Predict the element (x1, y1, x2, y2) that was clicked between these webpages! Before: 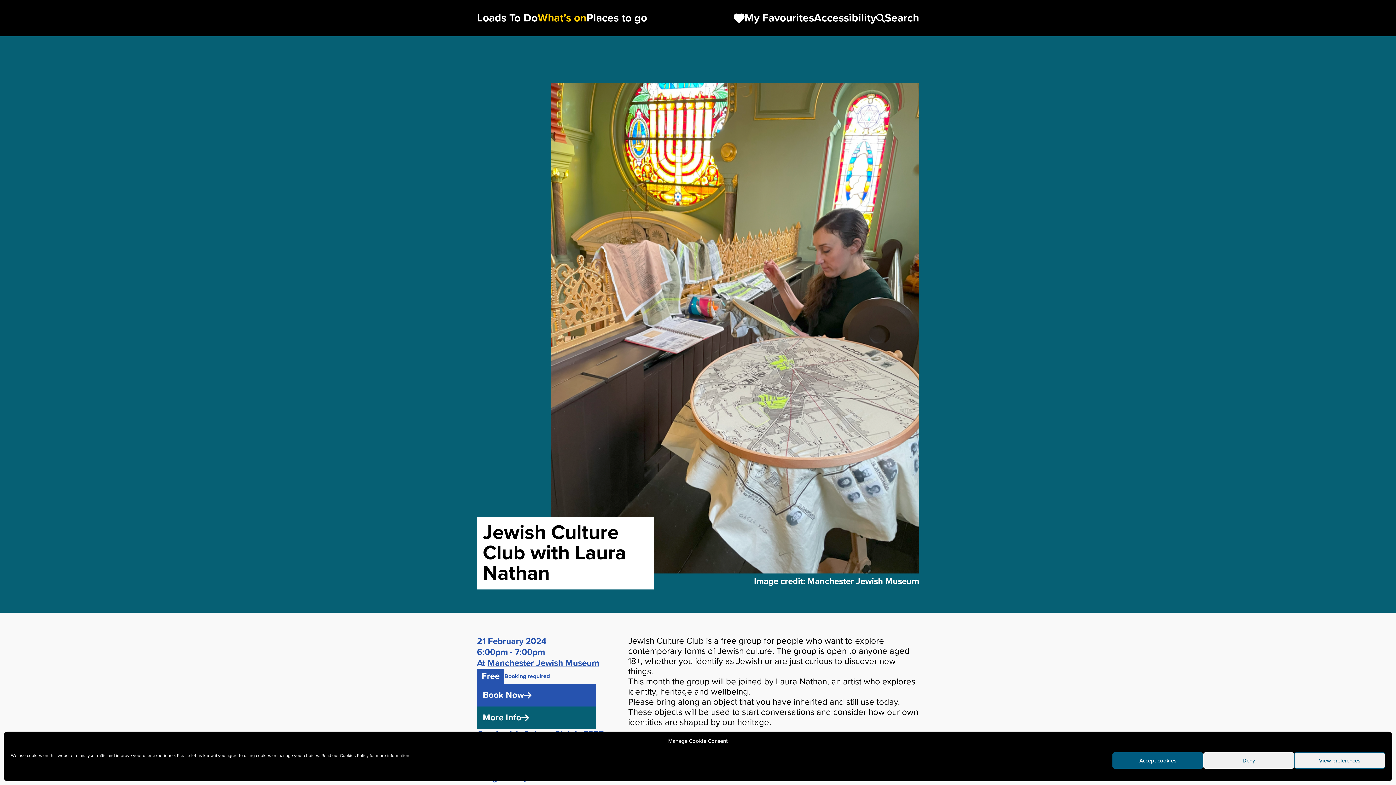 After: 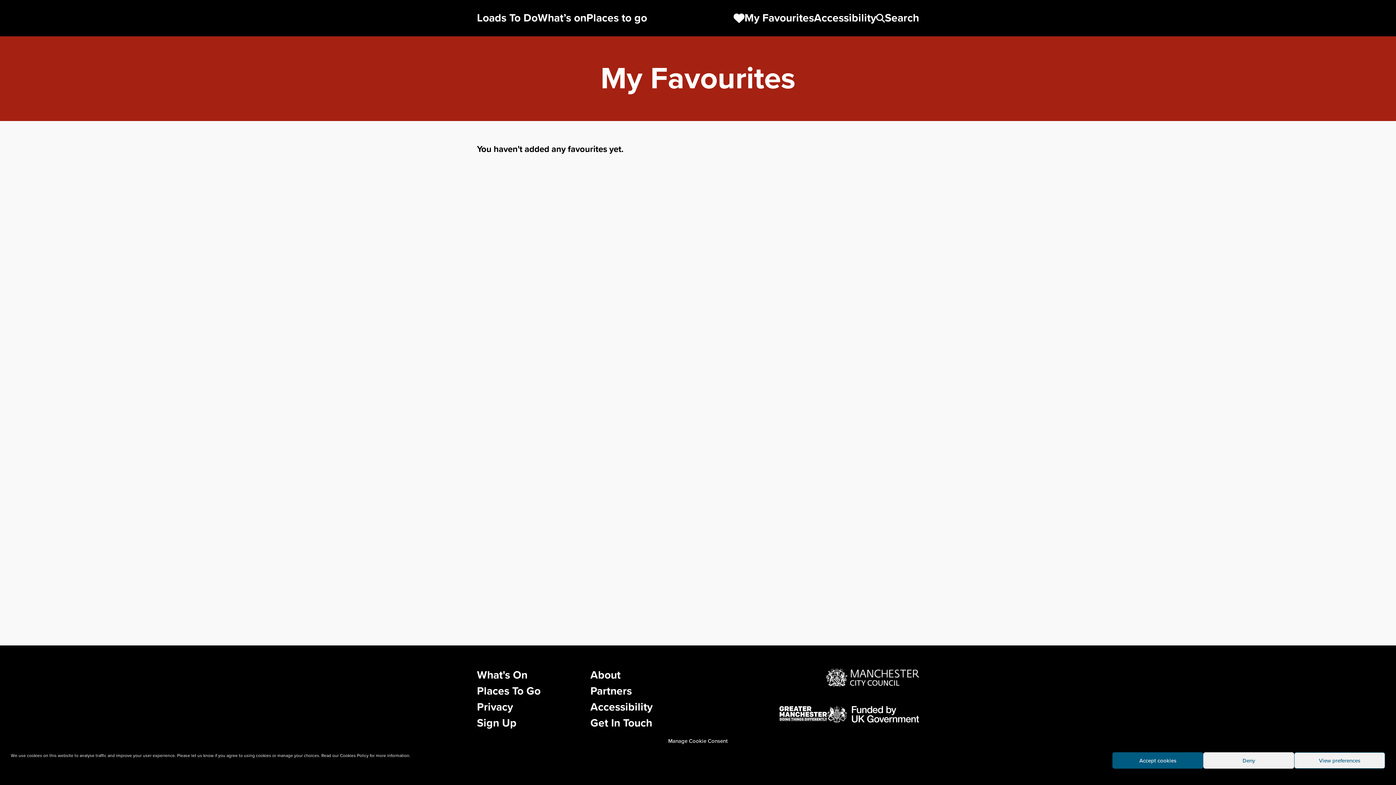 Action: label: My Favourites bbox: (733, 11, 814, 24)